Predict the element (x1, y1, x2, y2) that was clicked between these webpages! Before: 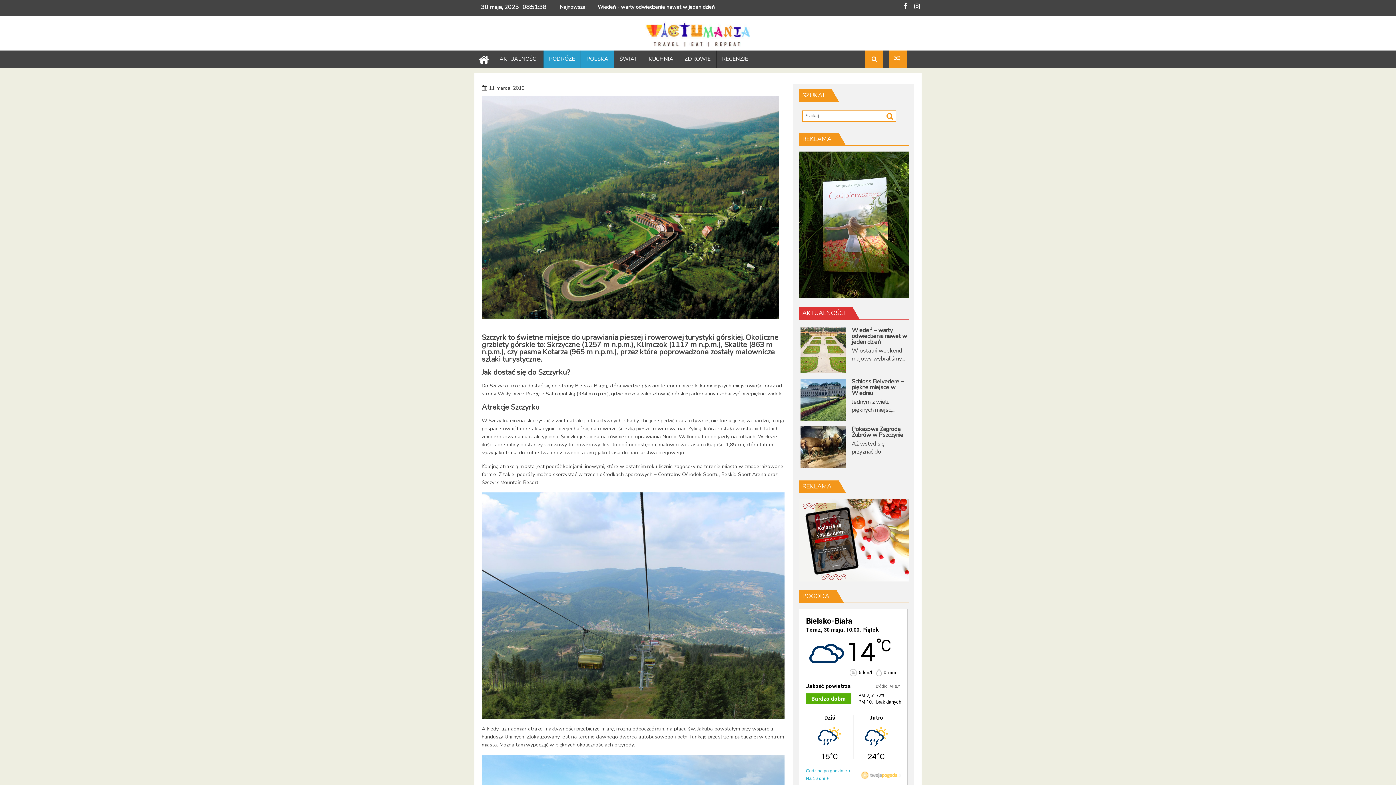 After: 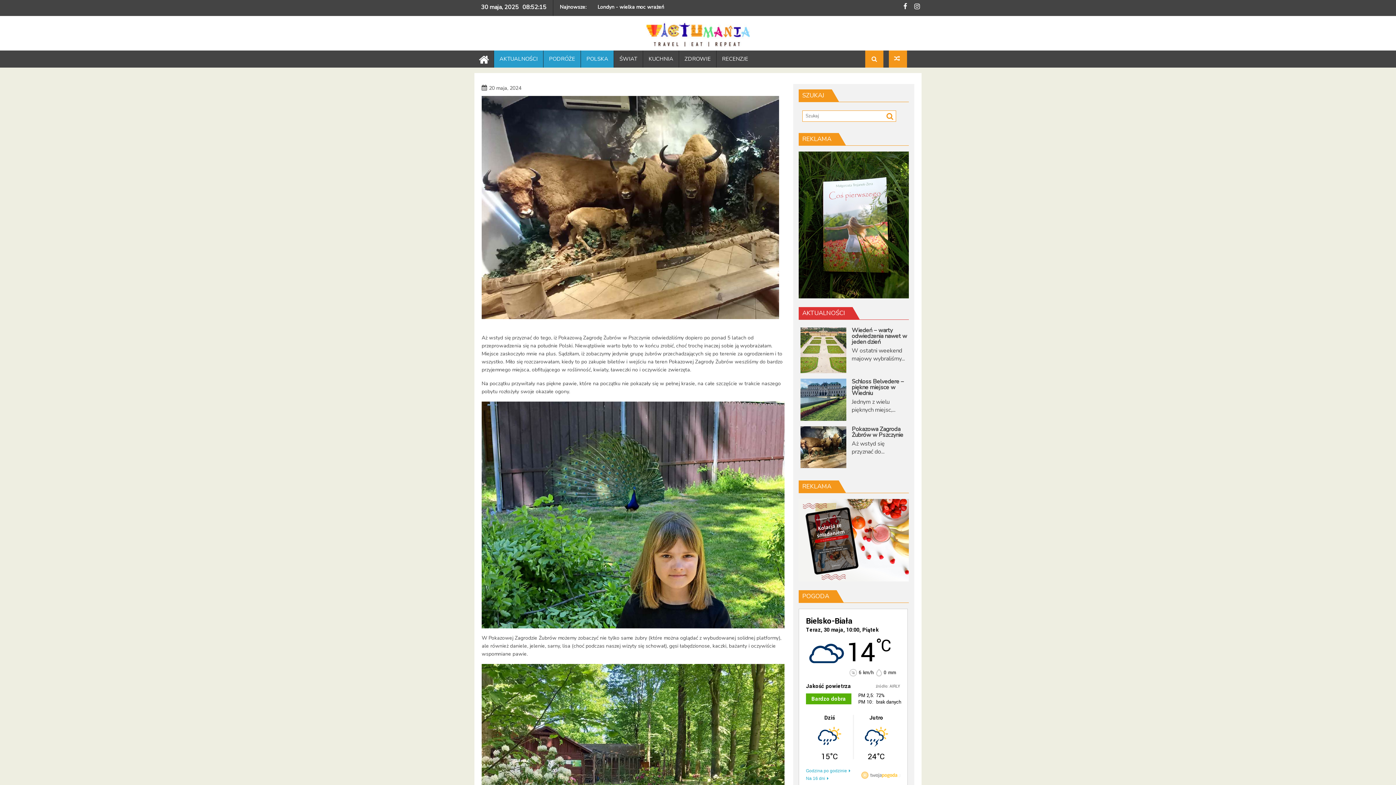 Action: bbox: (800, 426, 846, 468)